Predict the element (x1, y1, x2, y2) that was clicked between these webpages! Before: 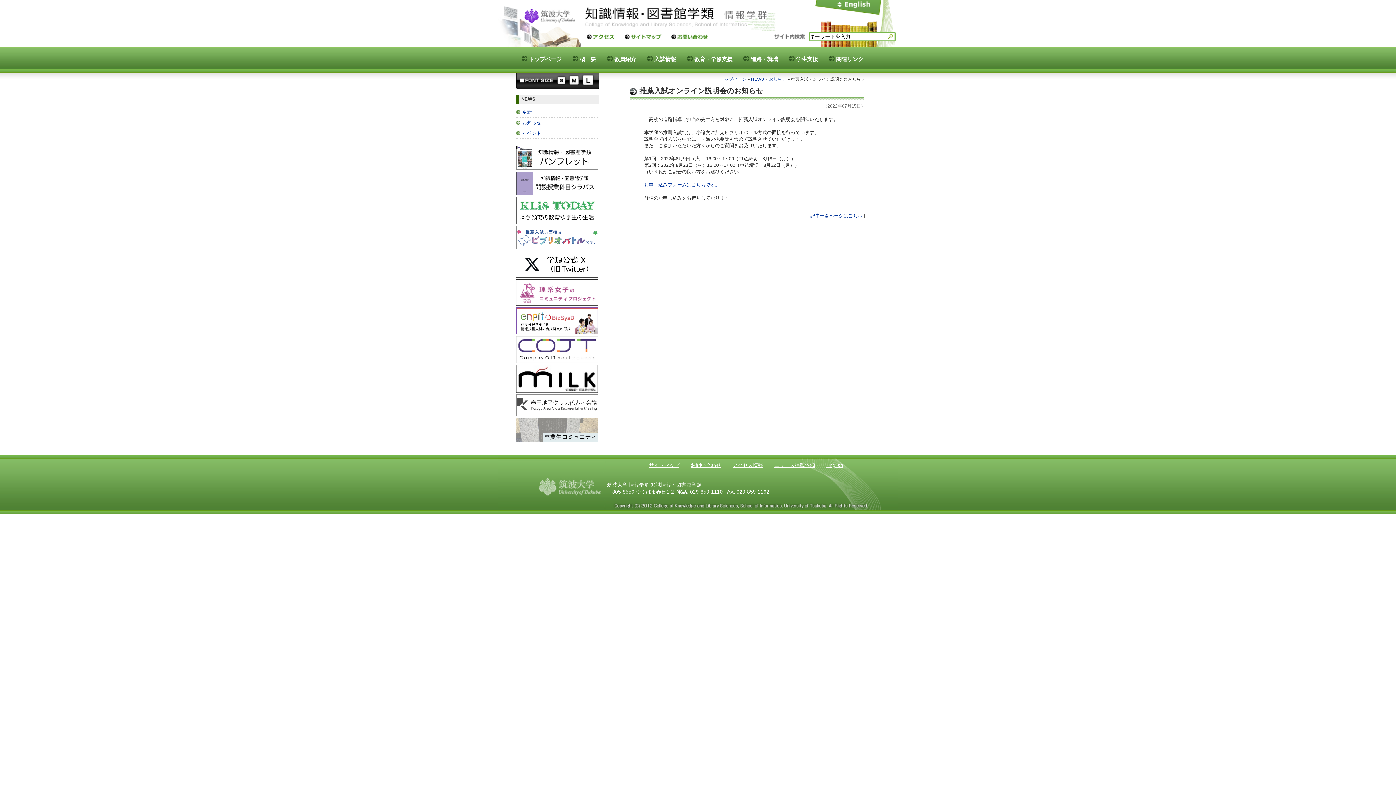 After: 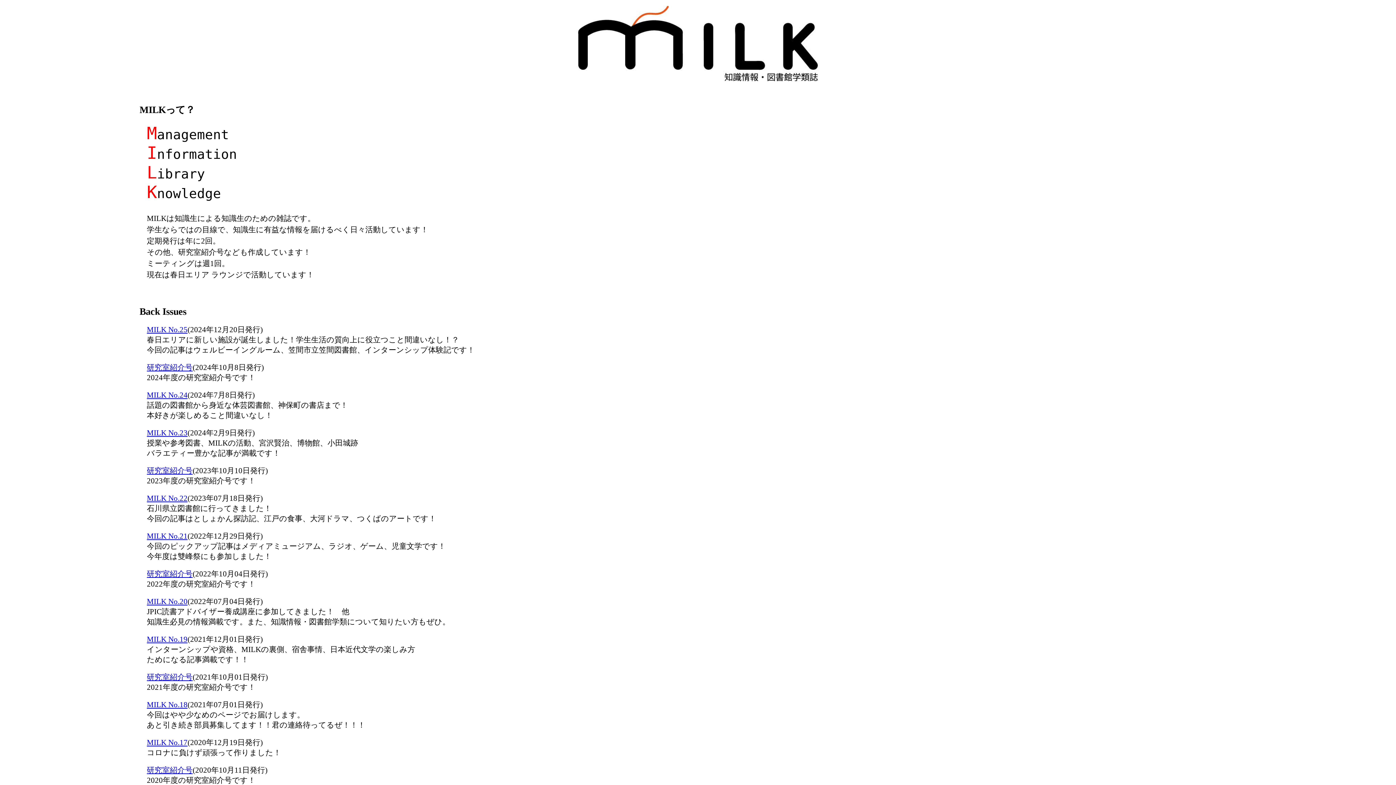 Action: bbox: (516, 388, 598, 393)